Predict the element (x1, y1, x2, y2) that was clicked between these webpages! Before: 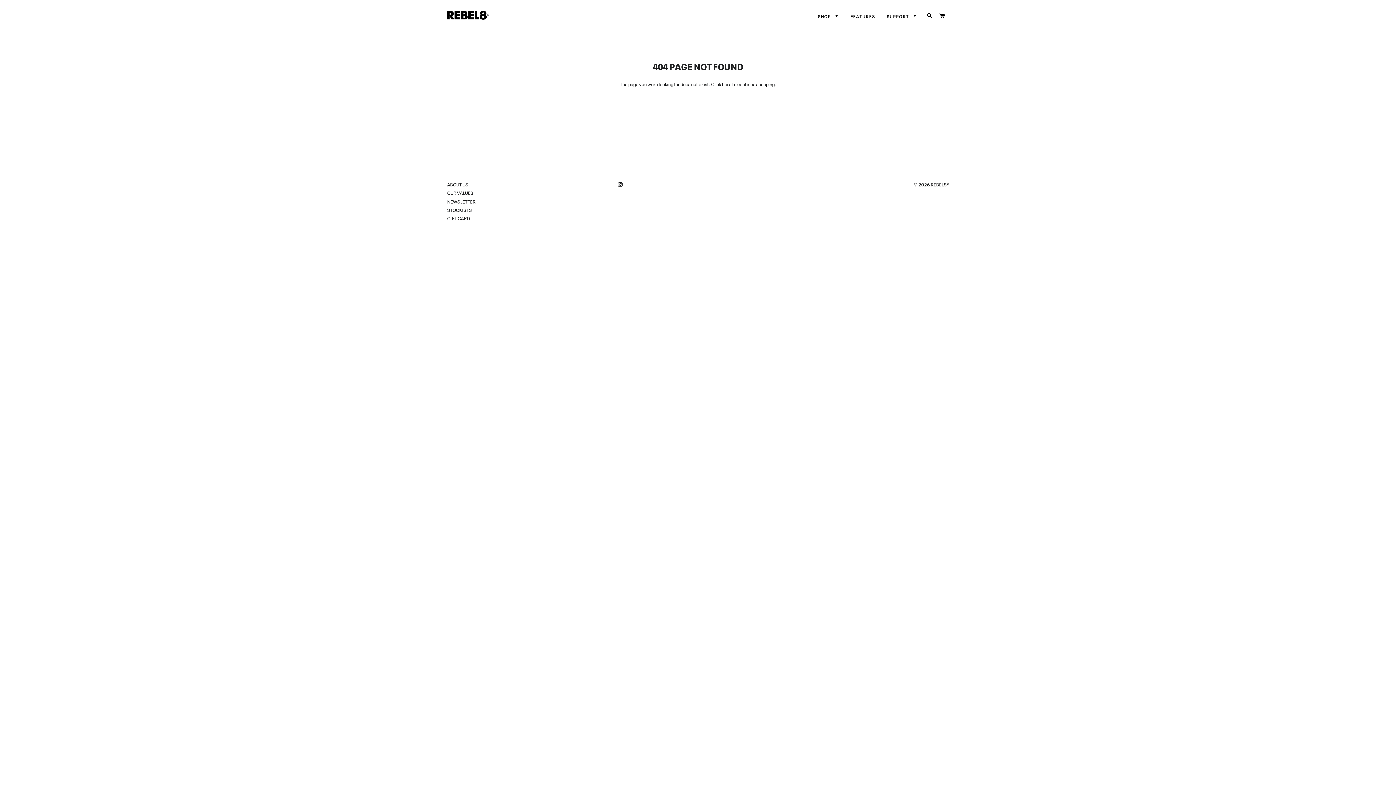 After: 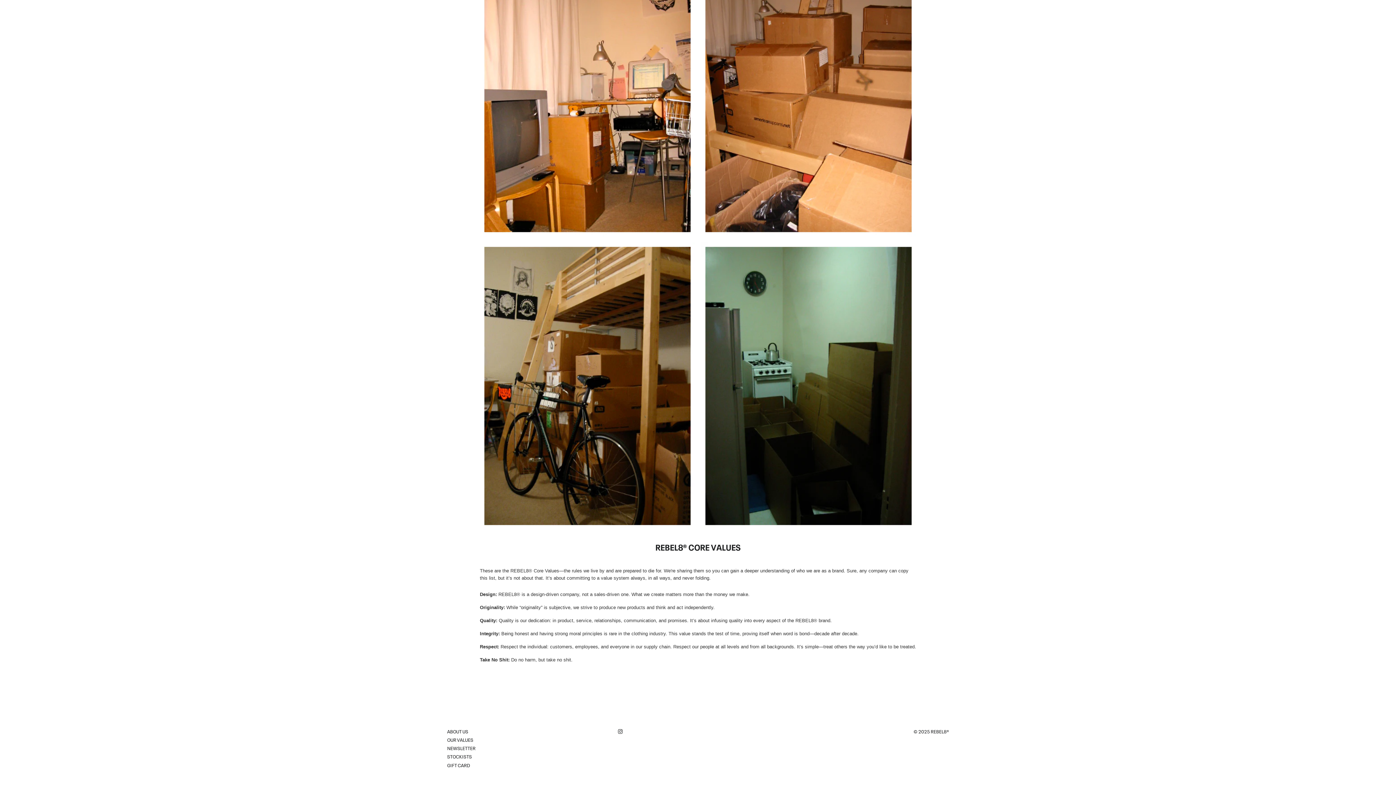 Action: label: OUR VALUES bbox: (447, 189, 473, 196)